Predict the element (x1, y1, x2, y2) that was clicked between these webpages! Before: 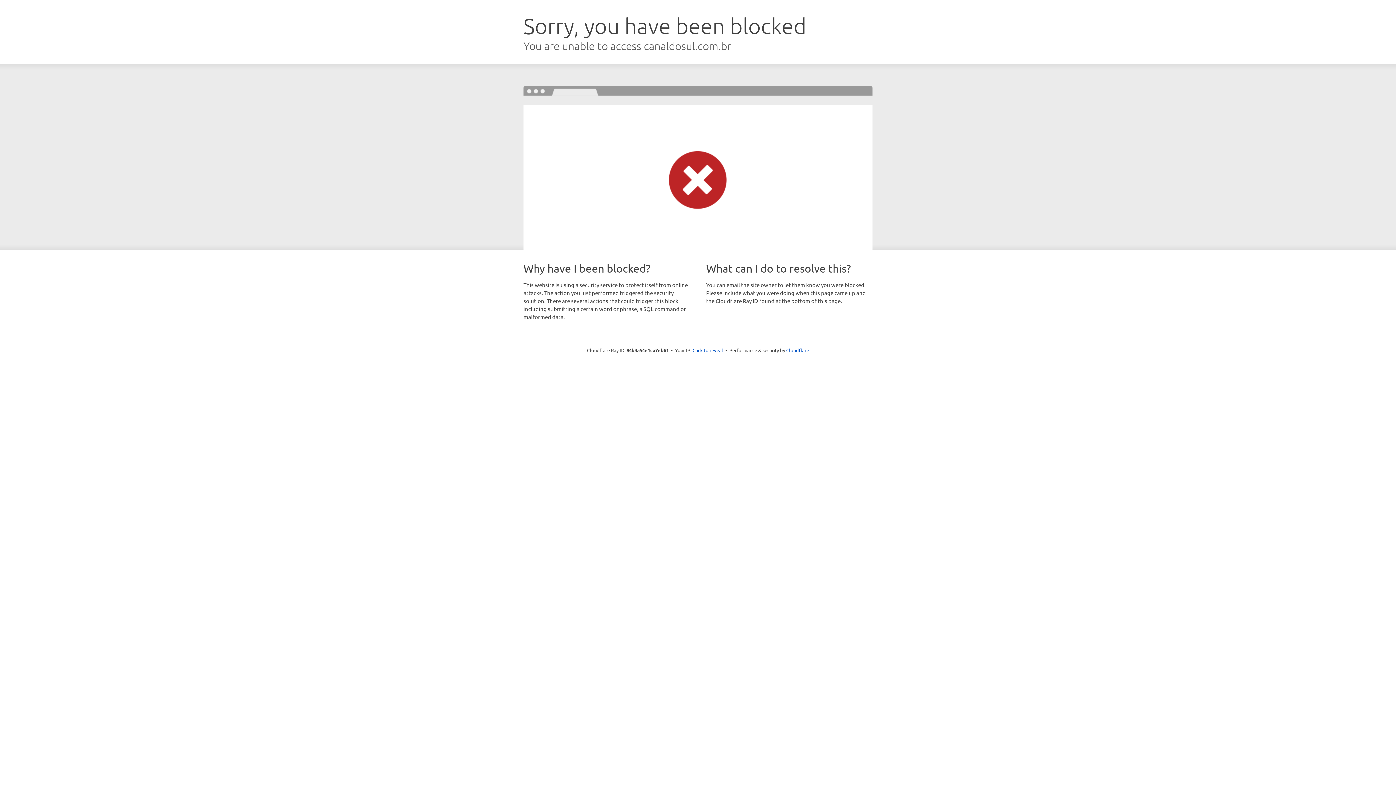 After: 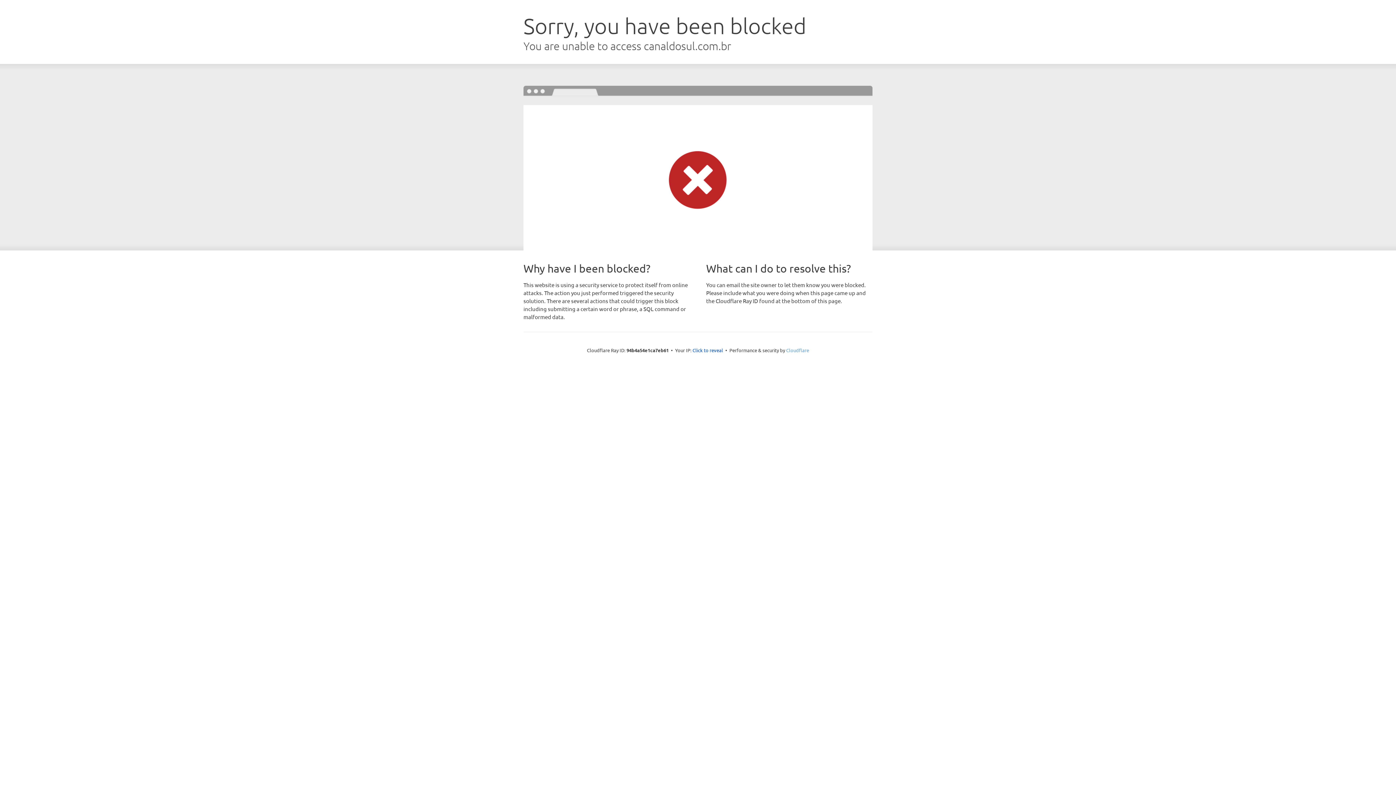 Action: bbox: (786, 347, 809, 353) label: Cloudflare